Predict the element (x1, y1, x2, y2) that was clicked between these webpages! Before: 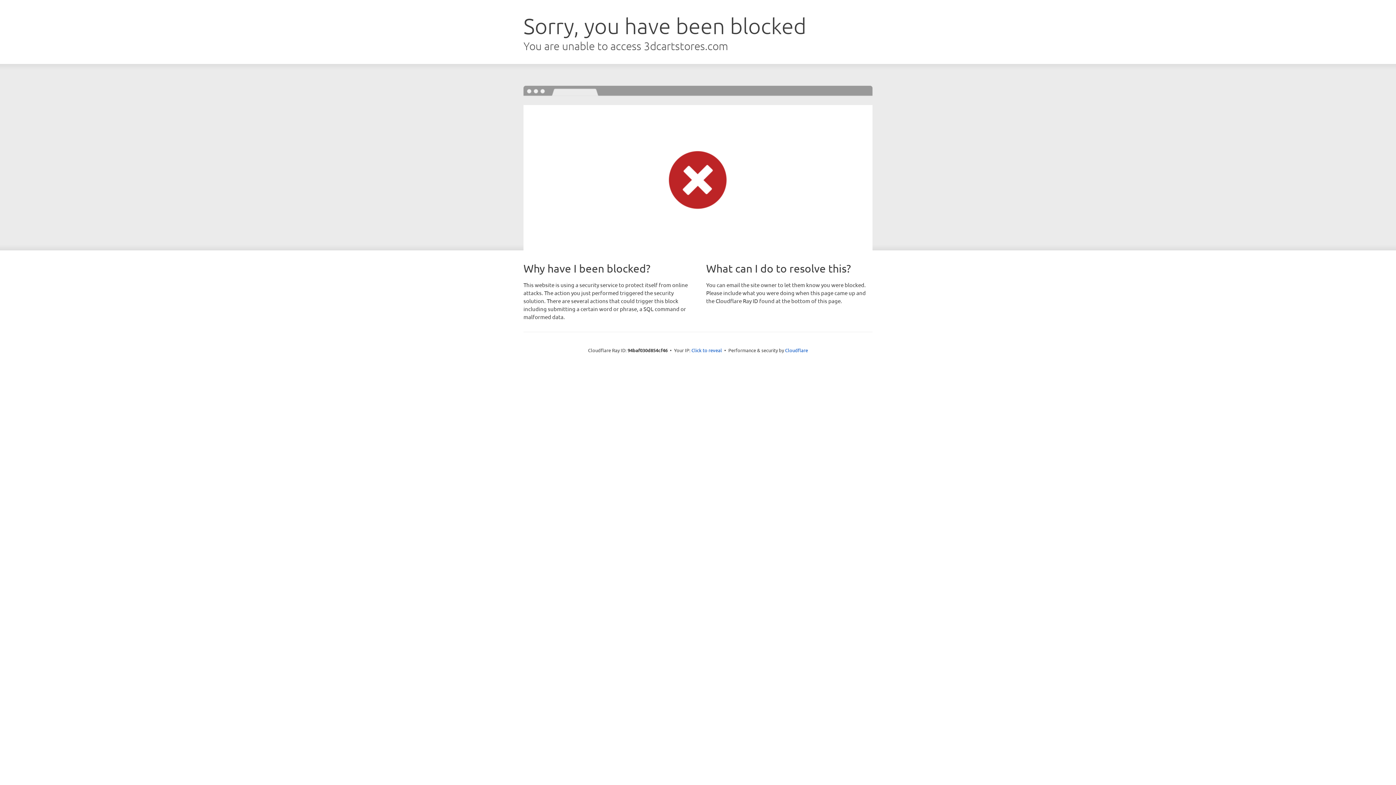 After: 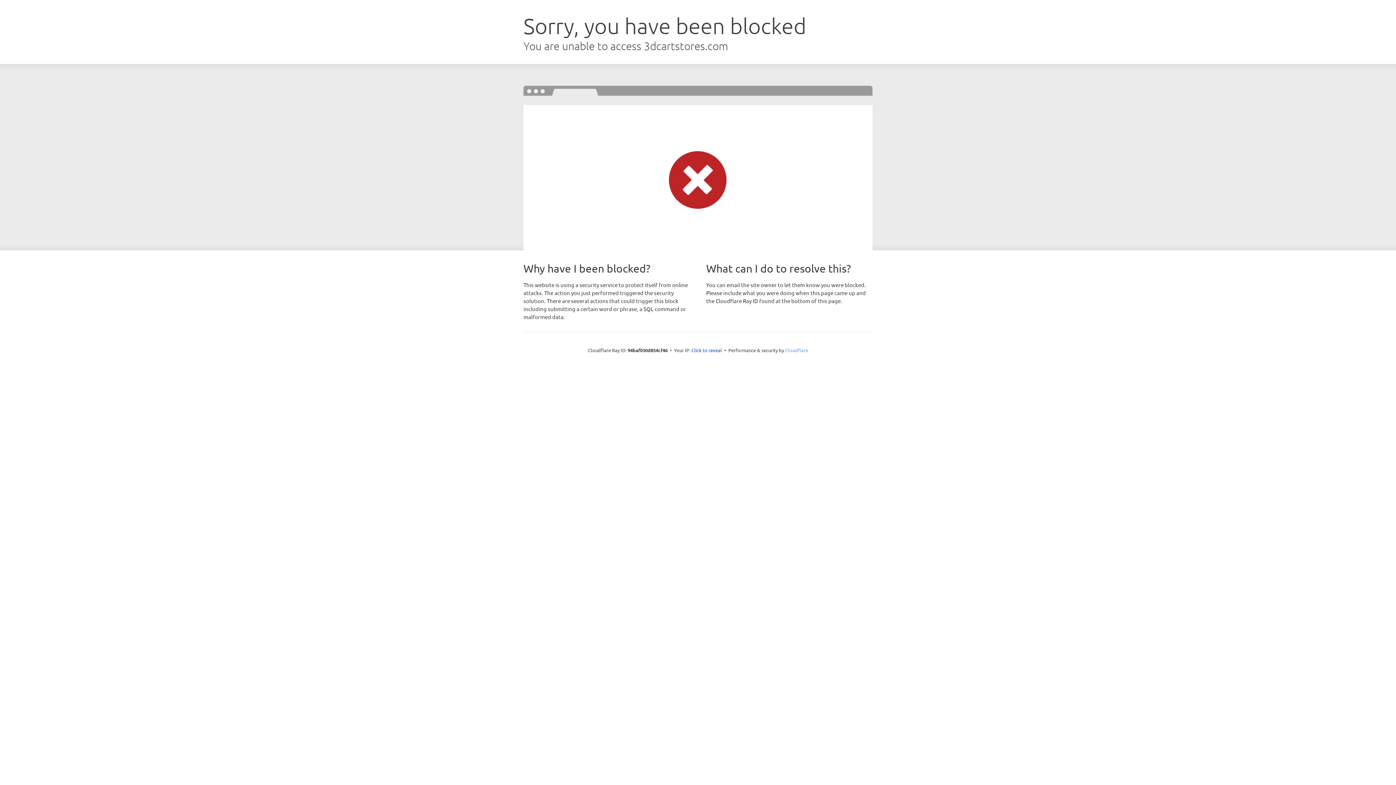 Action: label: Cloudflare bbox: (785, 347, 808, 353)